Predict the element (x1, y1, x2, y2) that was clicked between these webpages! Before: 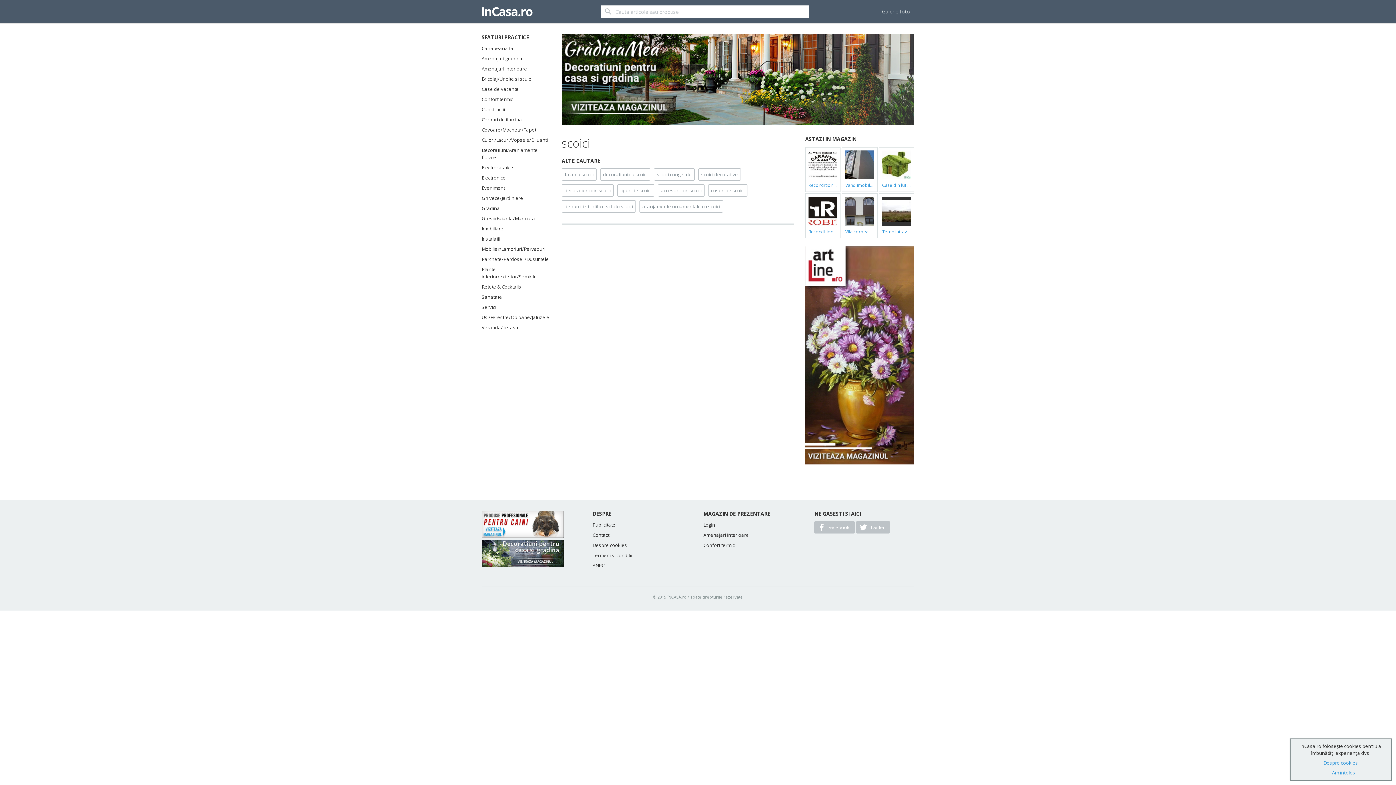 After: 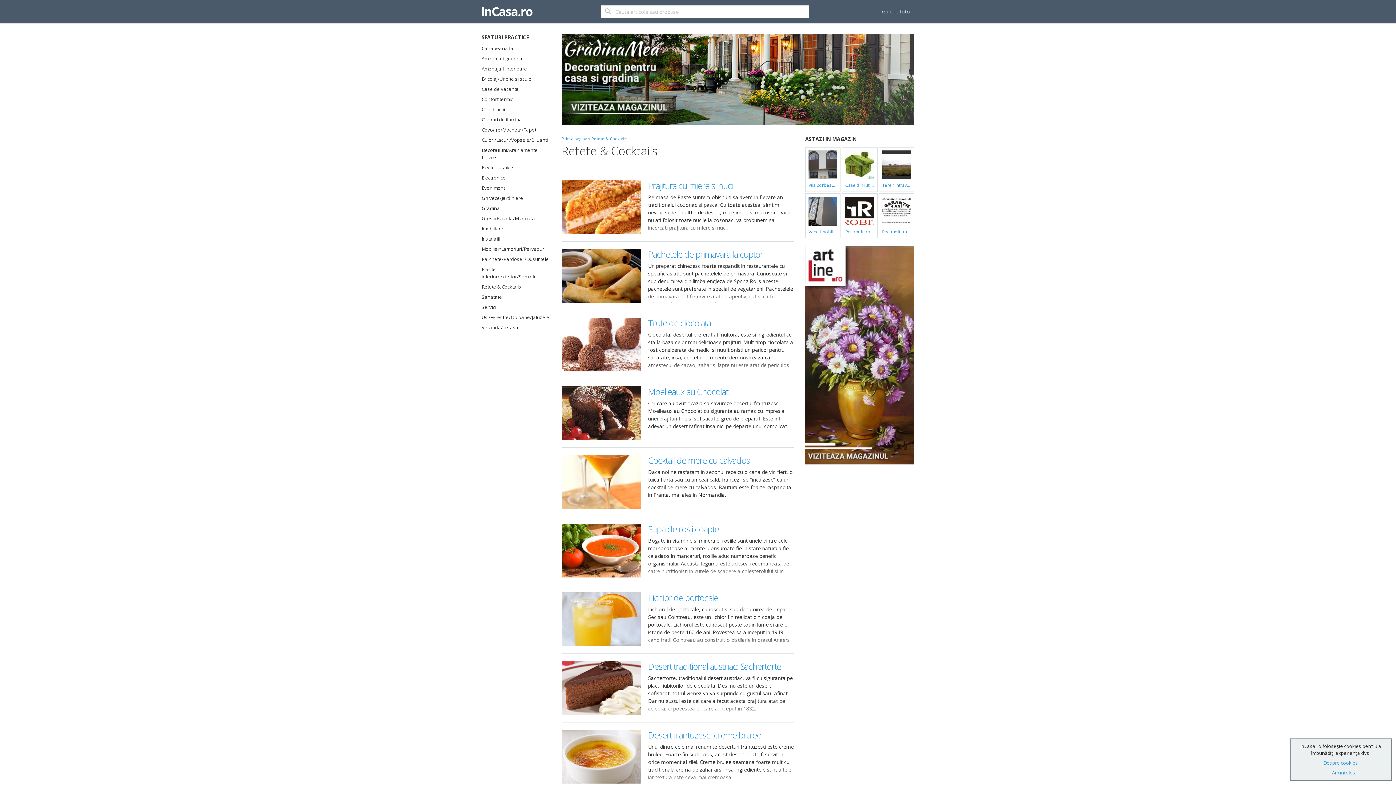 Action: bbox: (481, 283, 543, 293) label: Retete & Cocktails